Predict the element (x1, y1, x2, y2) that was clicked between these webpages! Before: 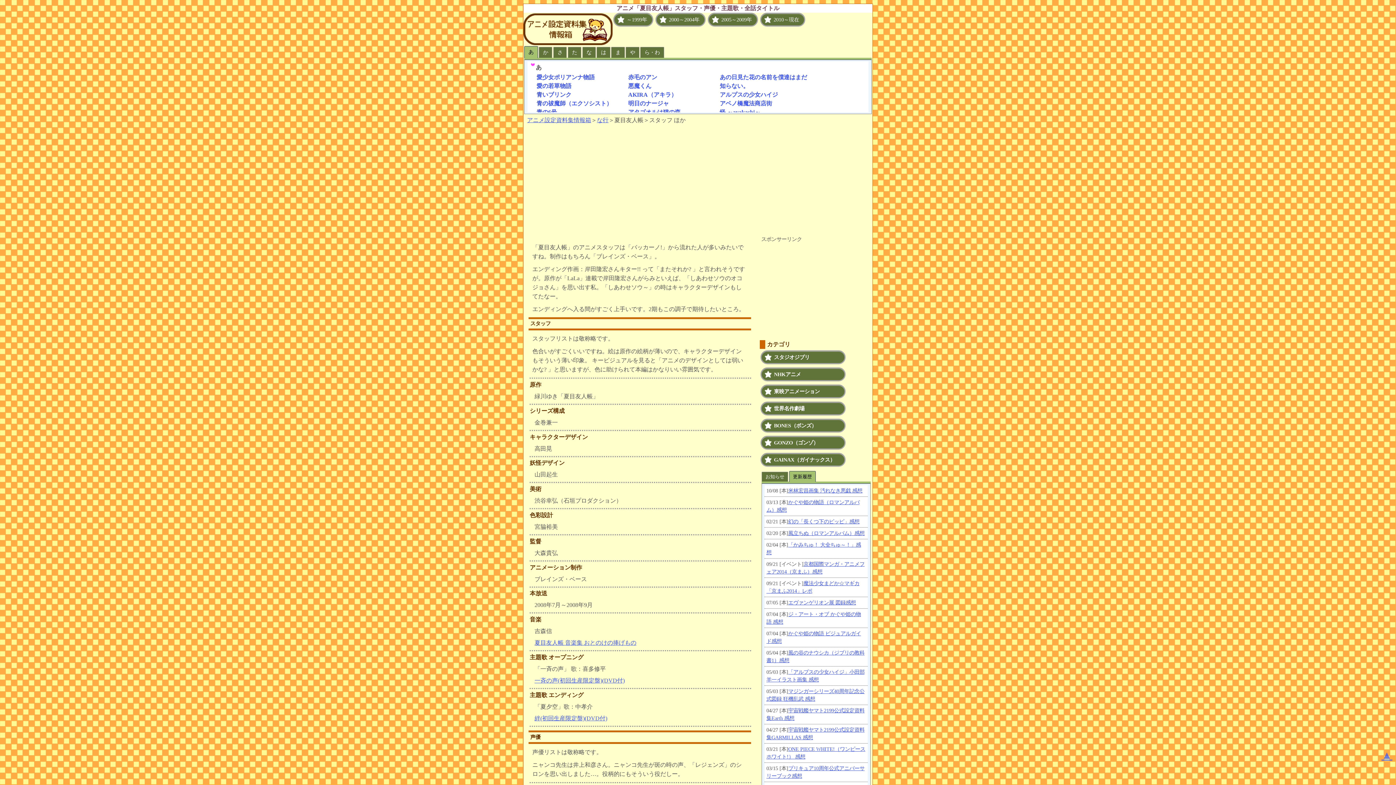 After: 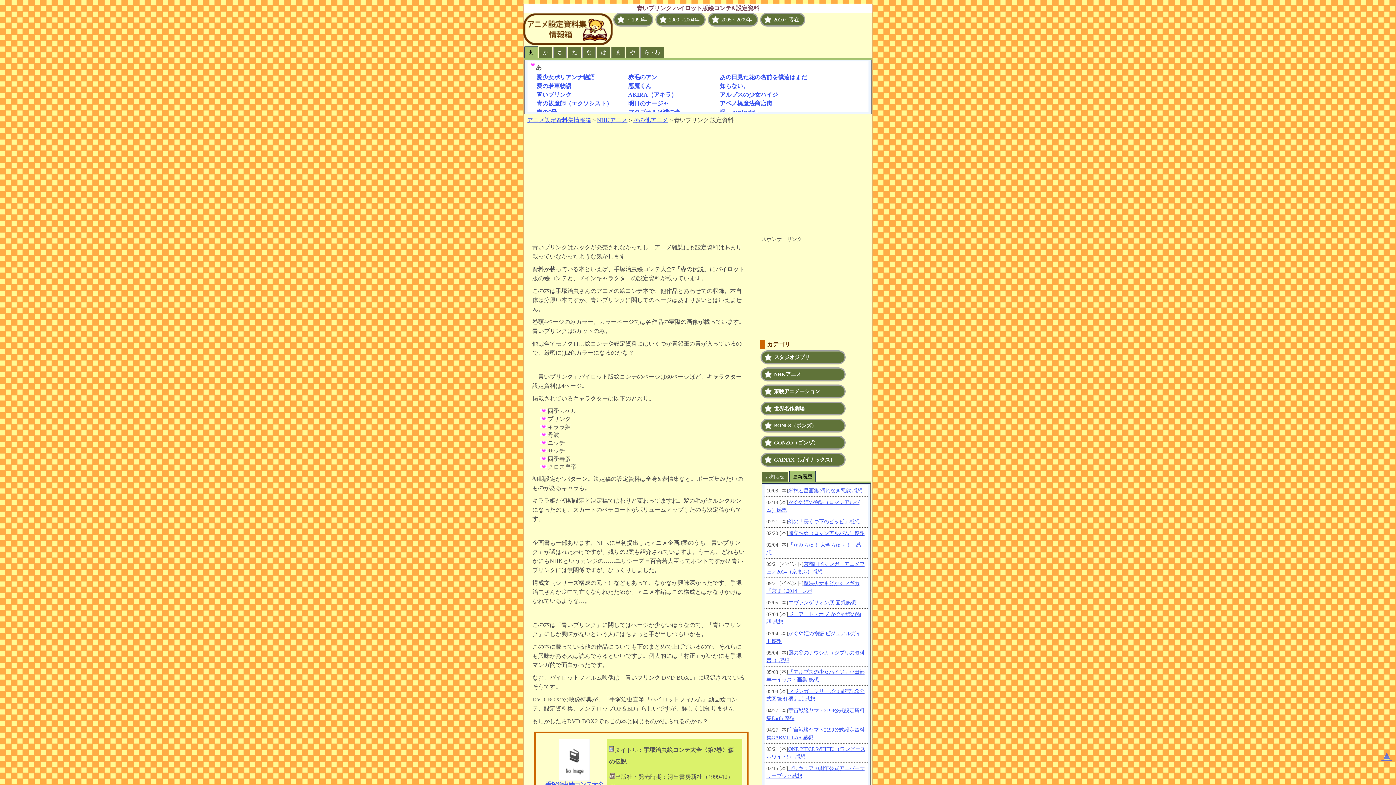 Action: bbox: (536, 91, 571, 97) label: 青いブリンク